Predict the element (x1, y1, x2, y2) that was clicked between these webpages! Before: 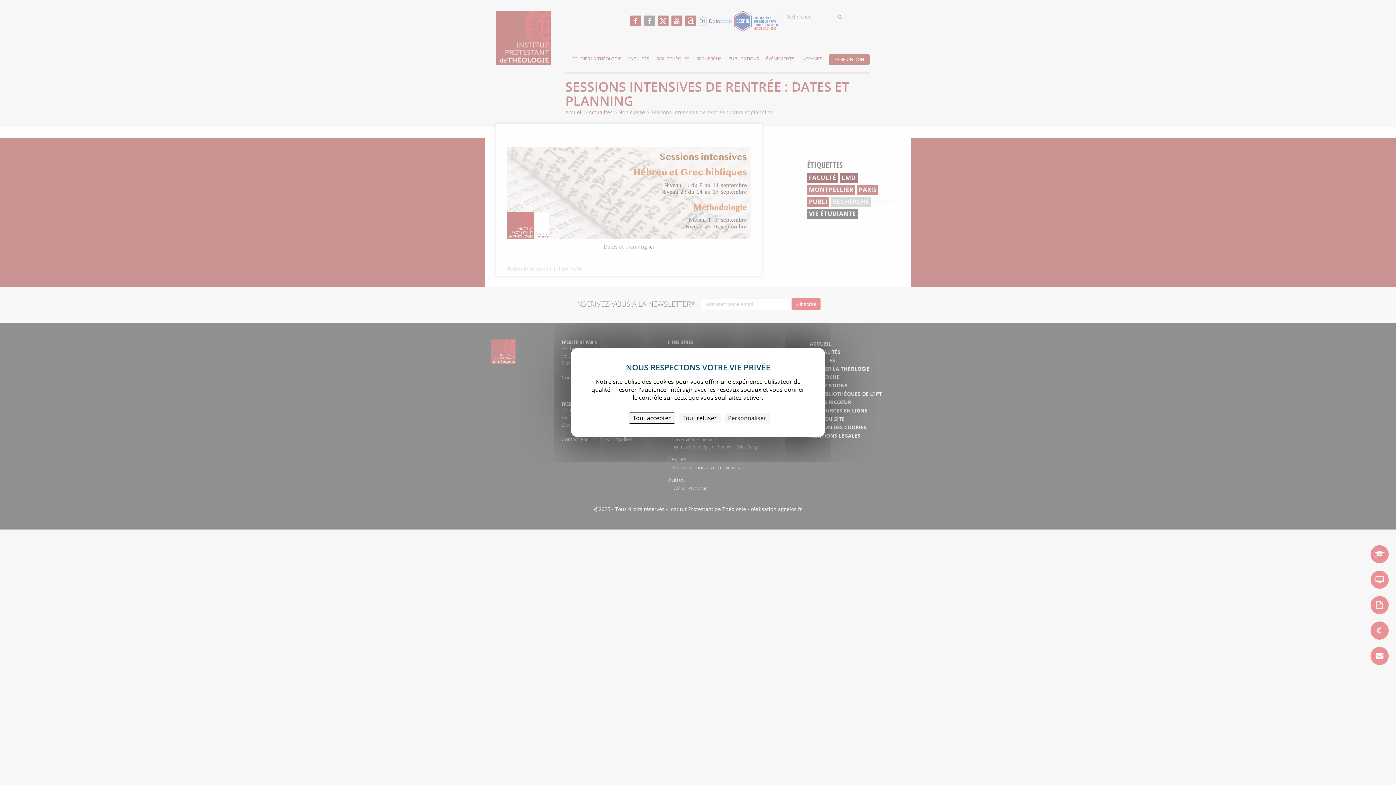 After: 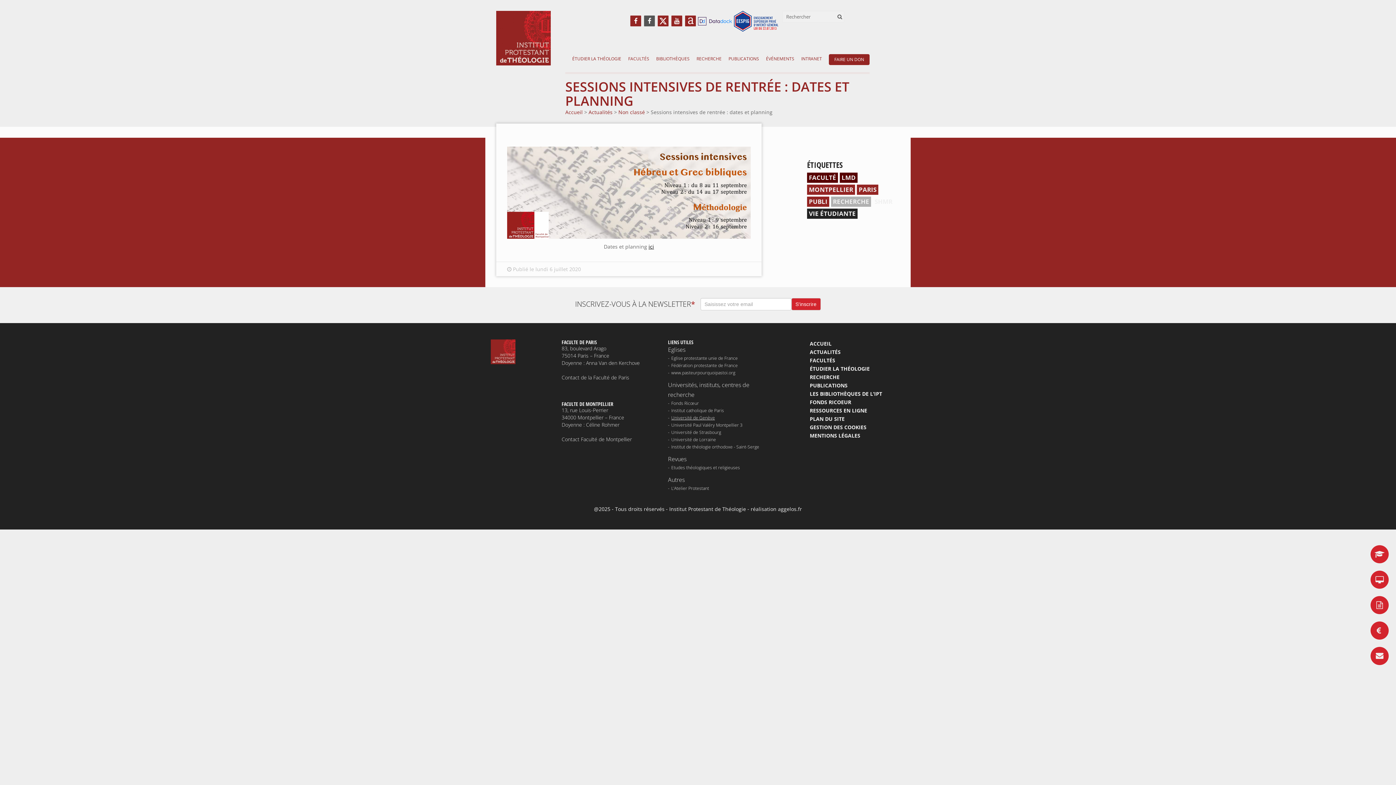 Action: label: Cookies : Tout refuser bbox: (679, 413, 720, 423)